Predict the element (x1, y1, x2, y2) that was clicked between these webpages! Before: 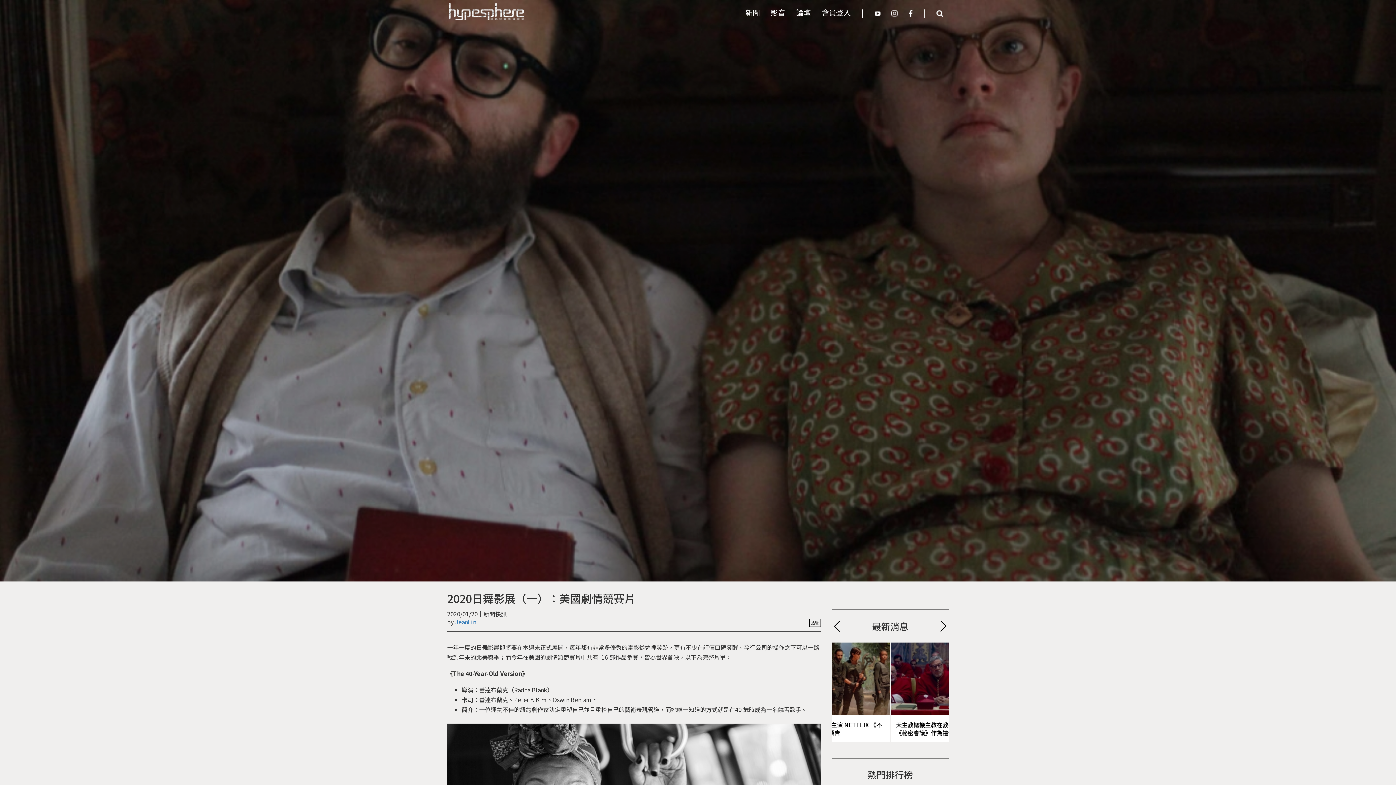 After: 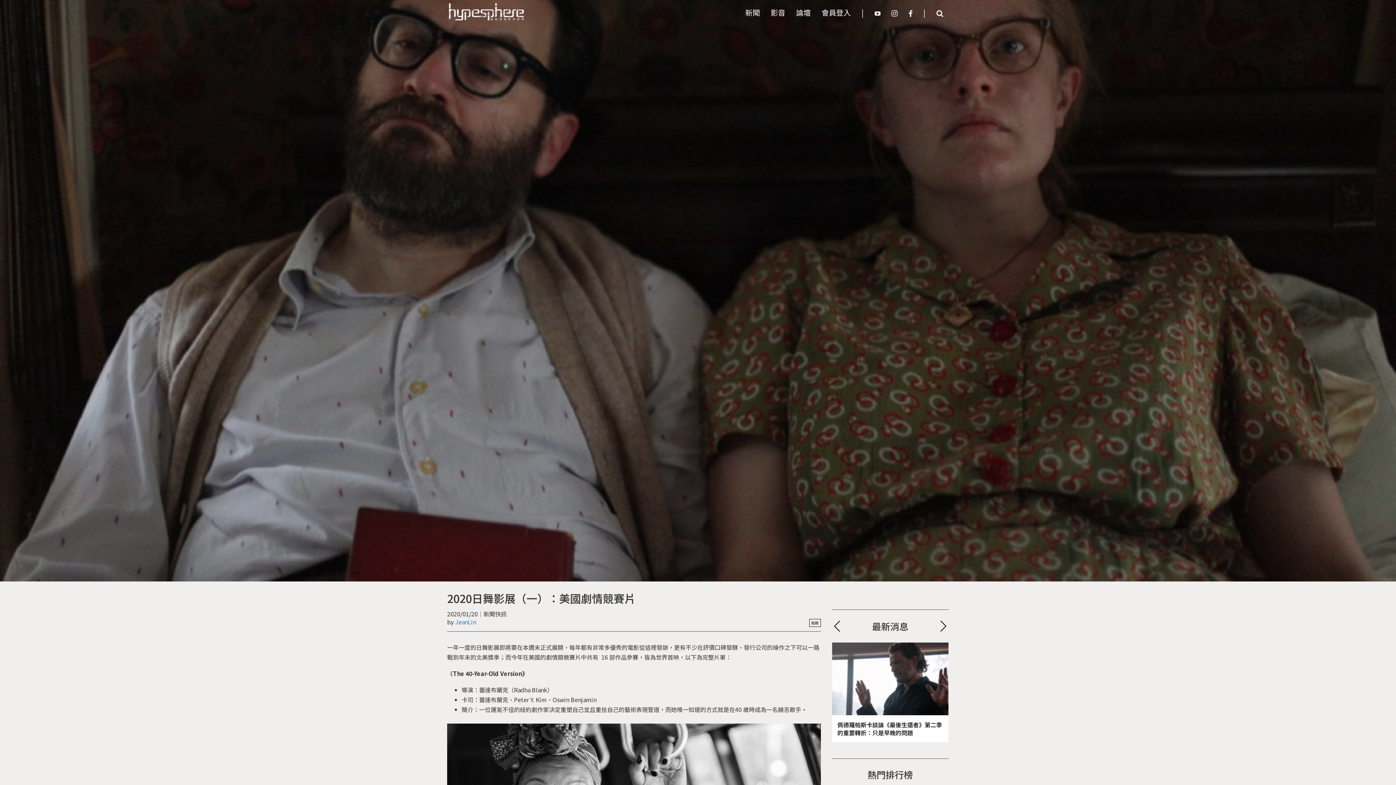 Action: bbox: (886, 3, 903, 22)